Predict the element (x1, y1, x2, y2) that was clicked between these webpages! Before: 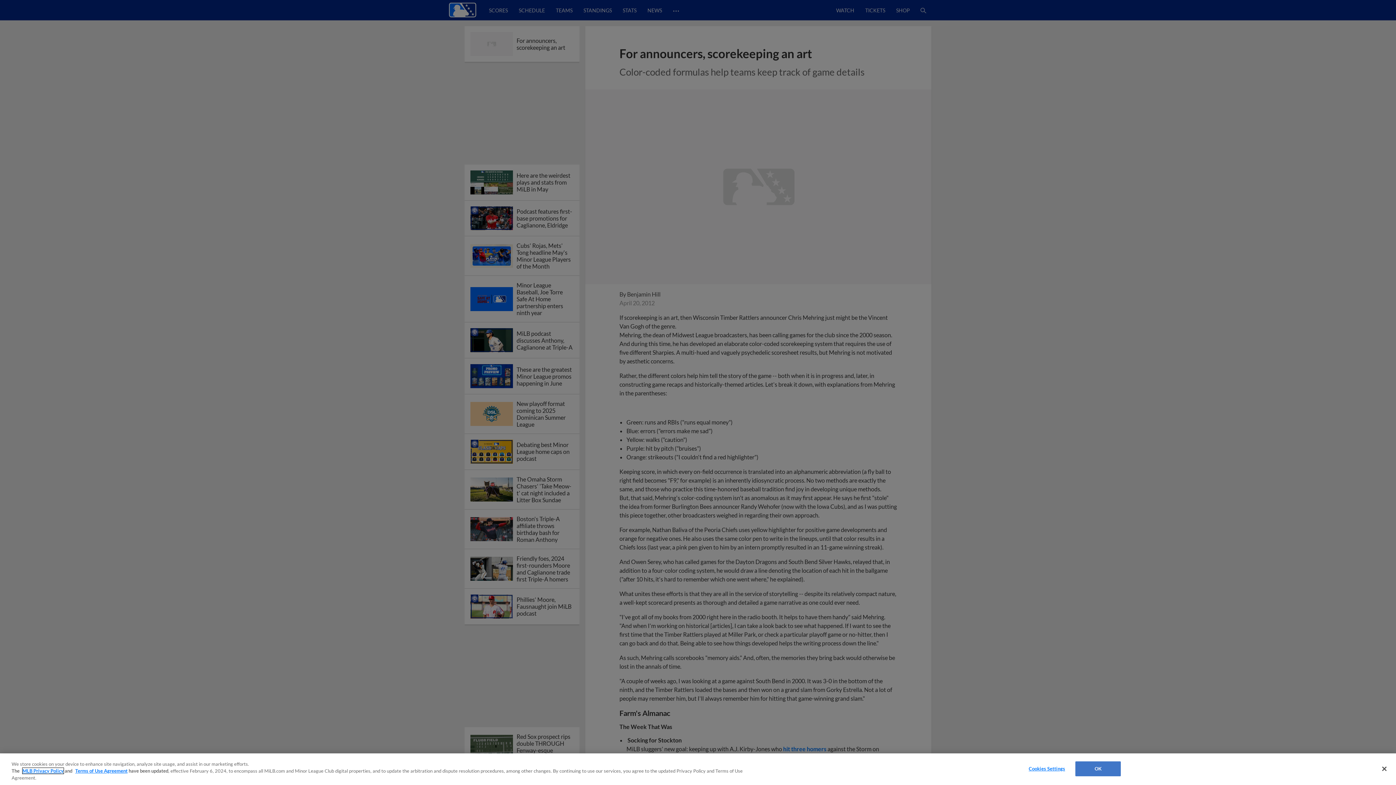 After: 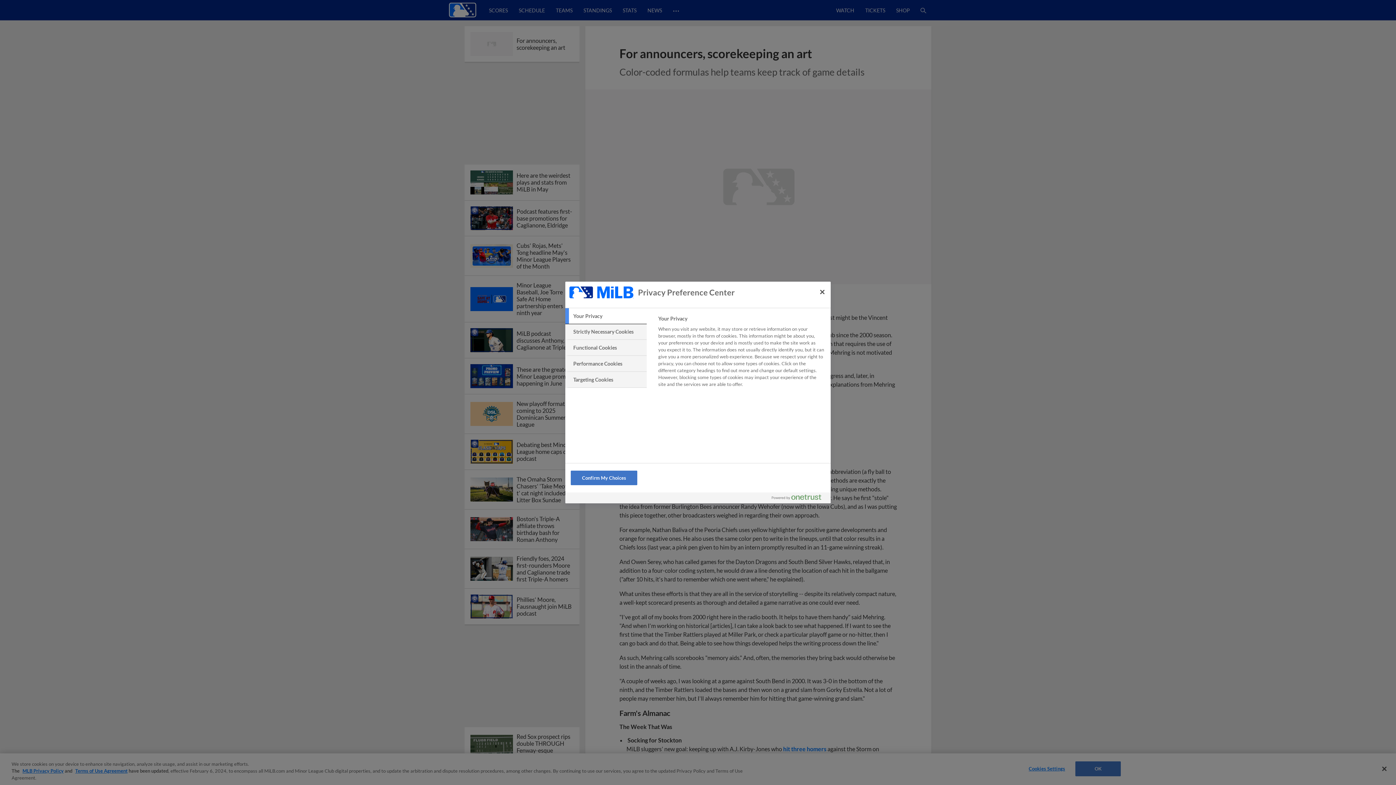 Action: bbox: (1024, 762, 1069, 776) label: Cookies Settings